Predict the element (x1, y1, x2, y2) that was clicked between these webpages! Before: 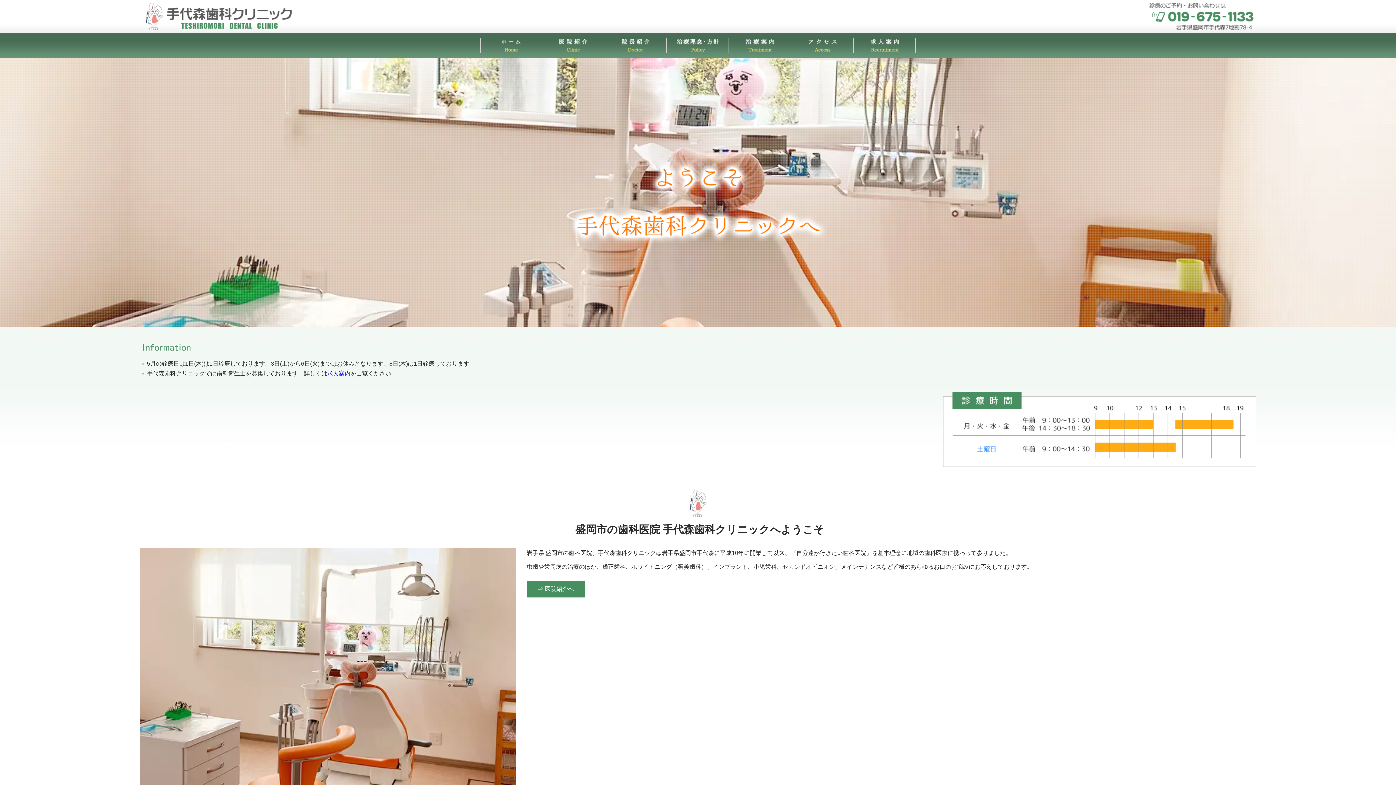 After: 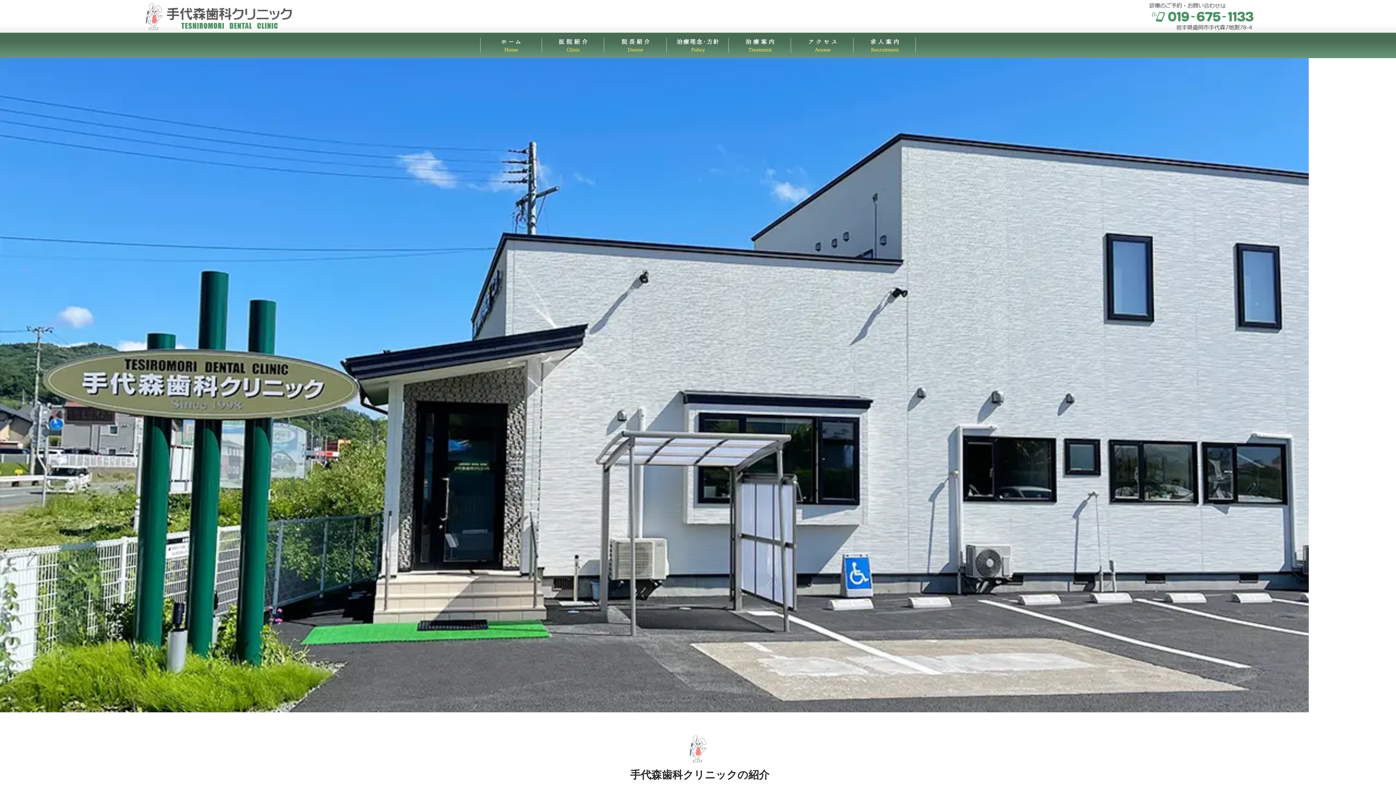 Action: label: 医院紹介 bbox: (543, 38, 604, 52)